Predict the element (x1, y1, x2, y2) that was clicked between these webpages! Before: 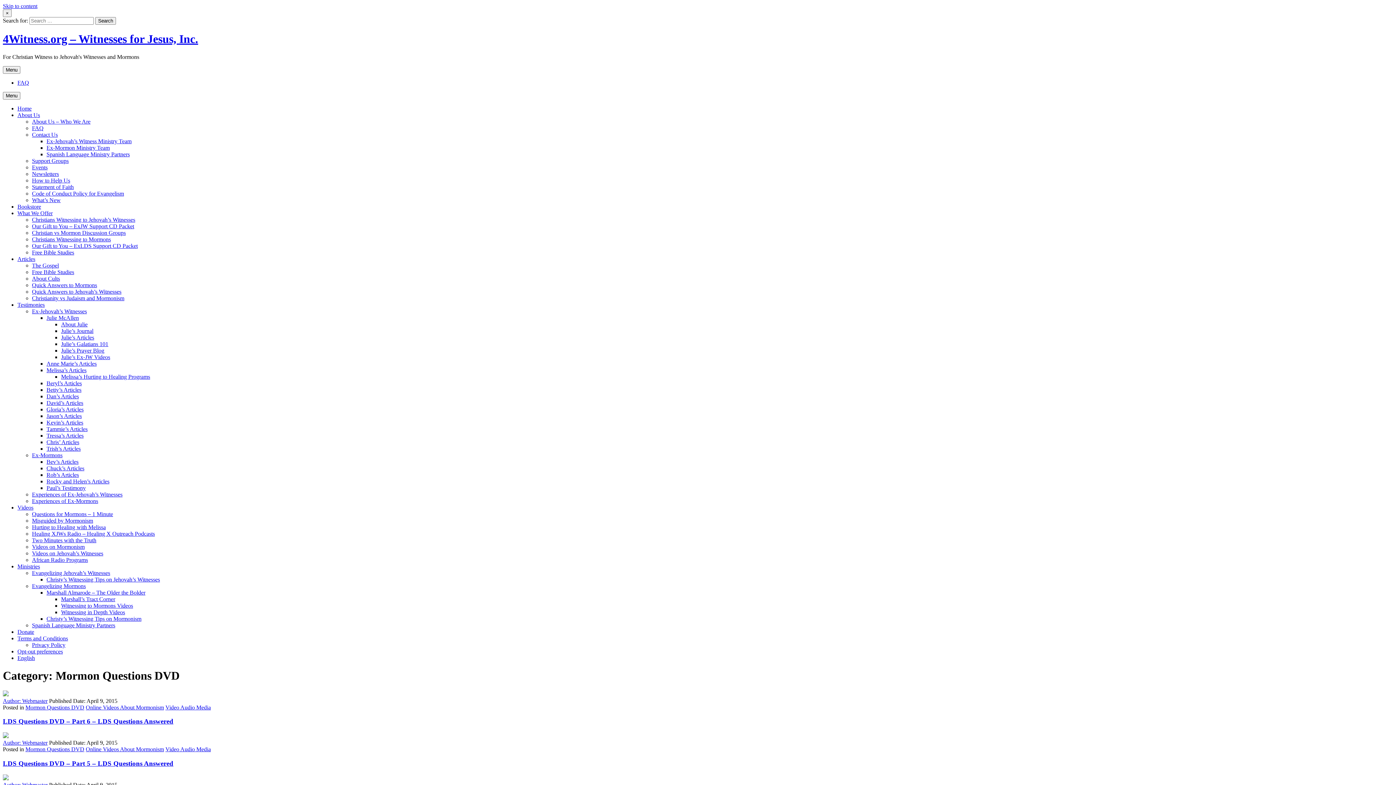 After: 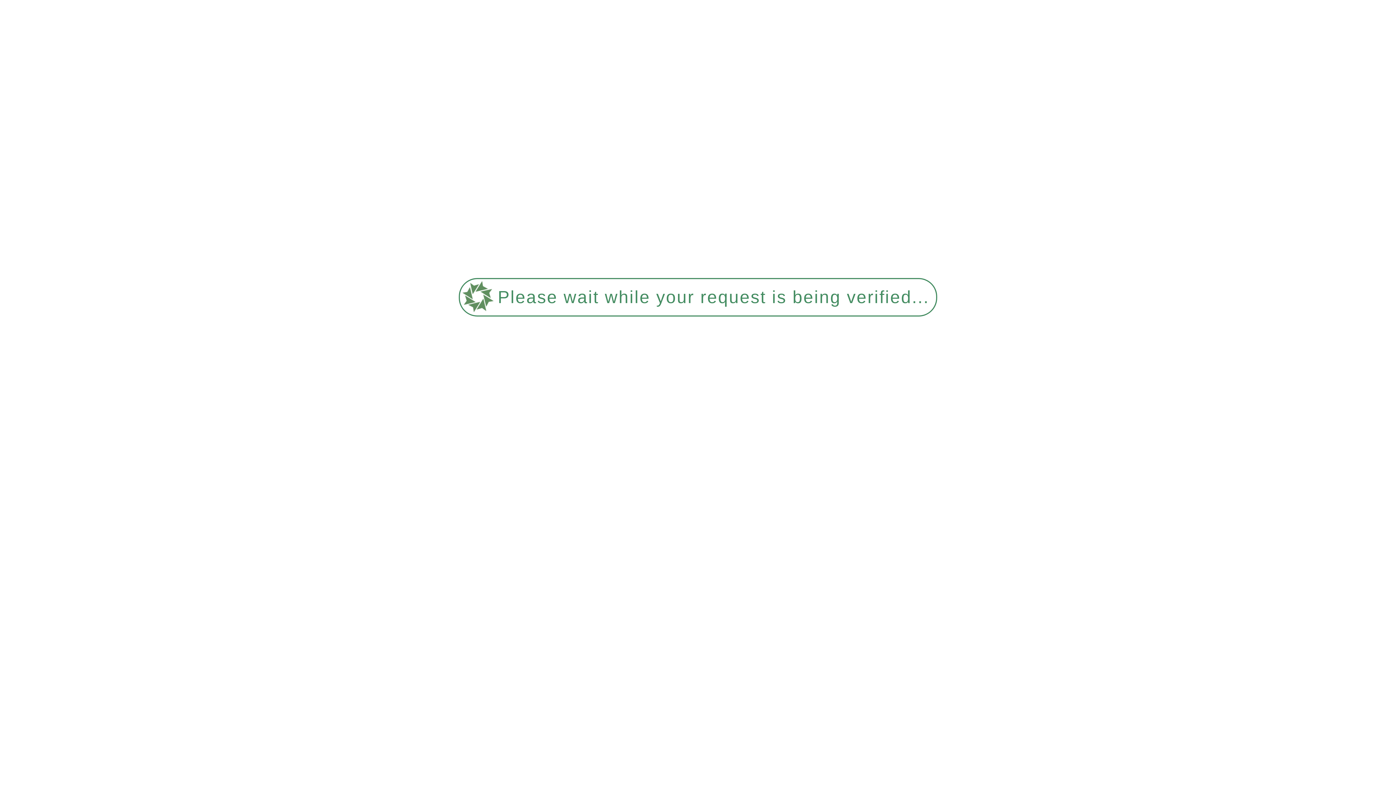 Action: label: Jason’s Articles bbox: (46, 413, 81, 419)